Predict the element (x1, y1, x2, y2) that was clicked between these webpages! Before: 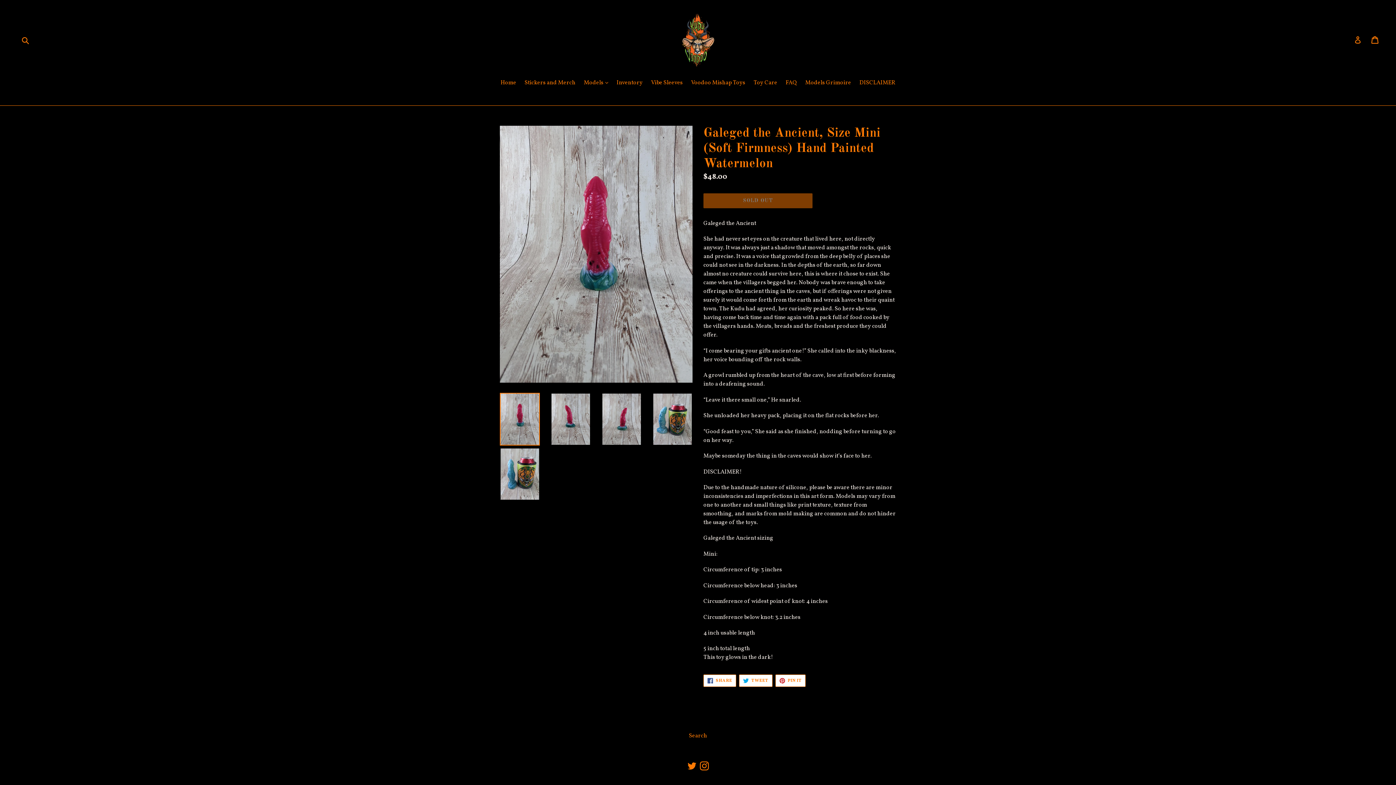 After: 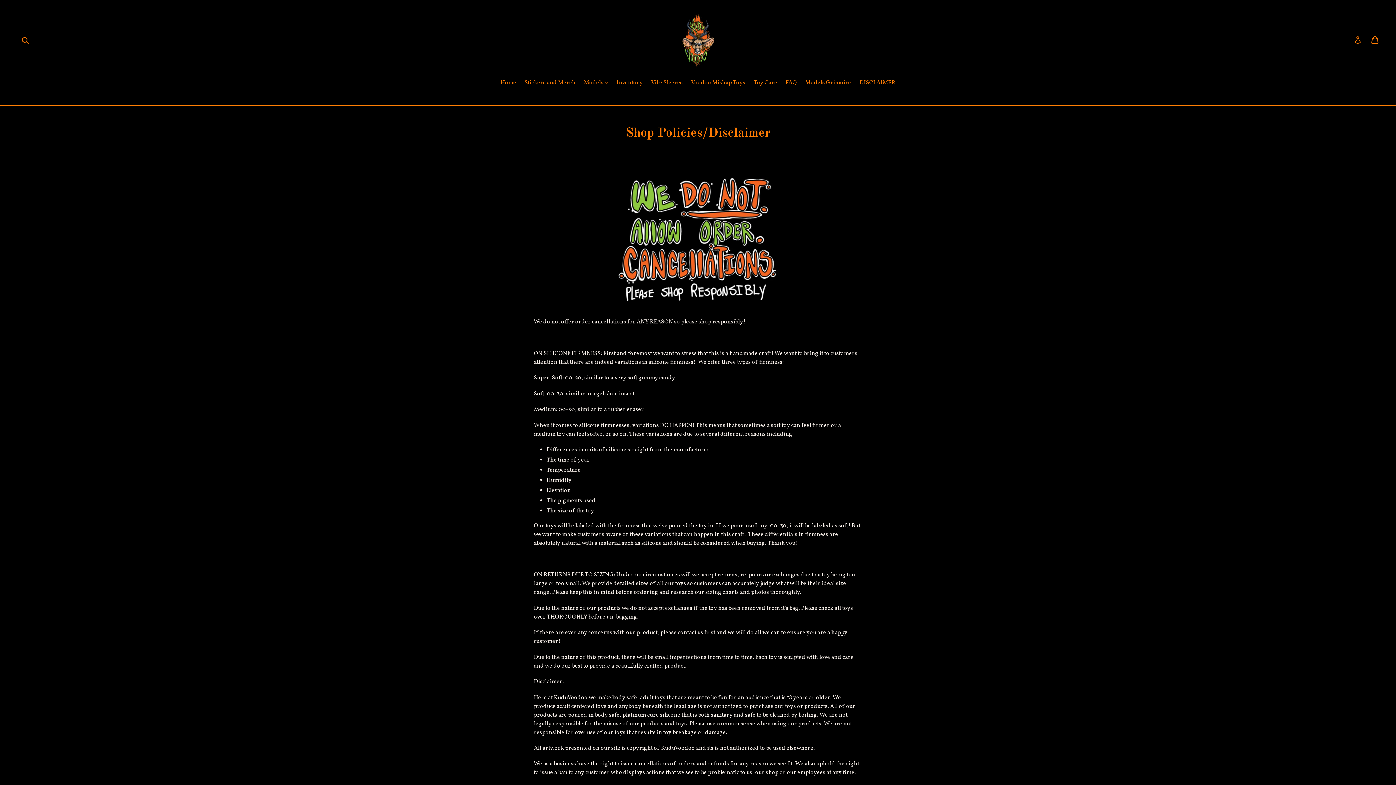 Action: bbox: (856, 78, 899, 88) label: DISCLAIMER